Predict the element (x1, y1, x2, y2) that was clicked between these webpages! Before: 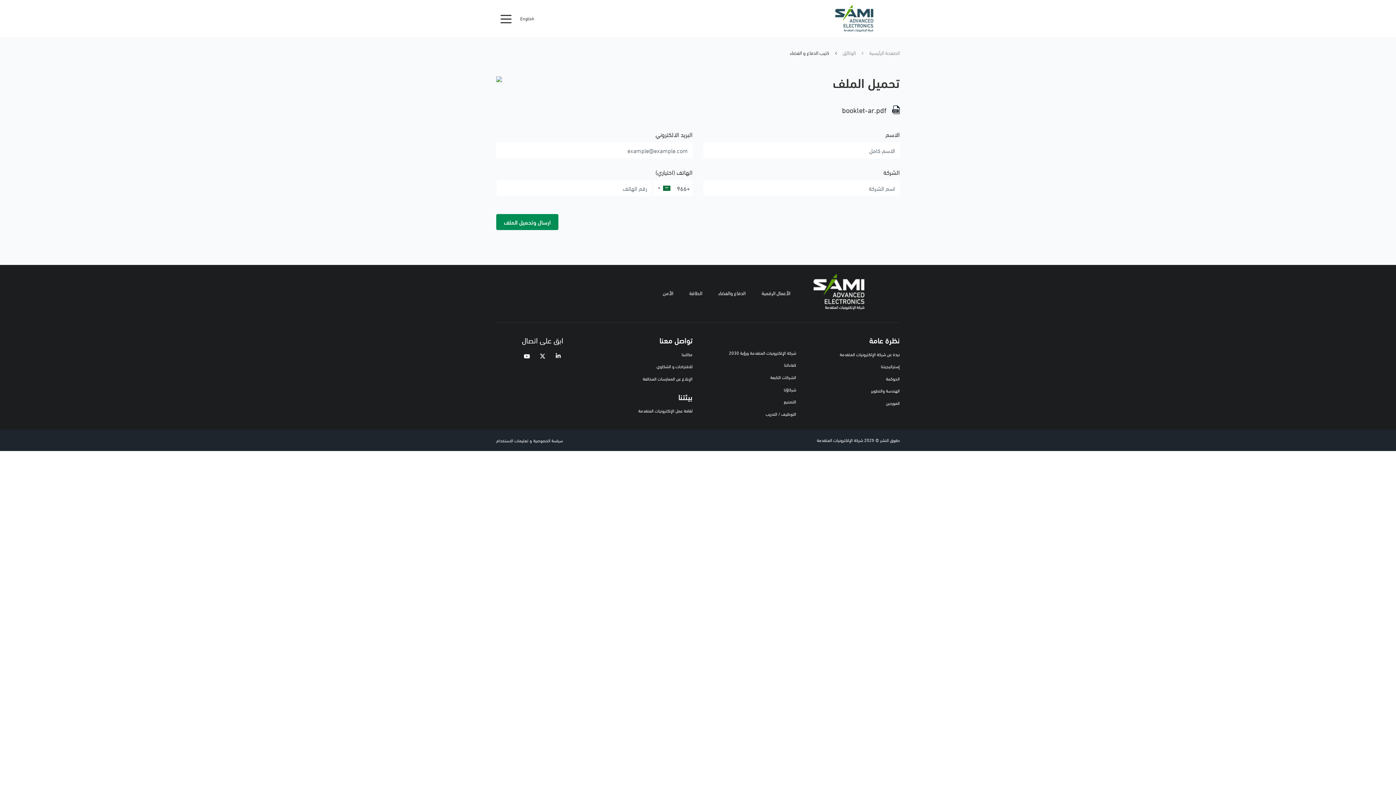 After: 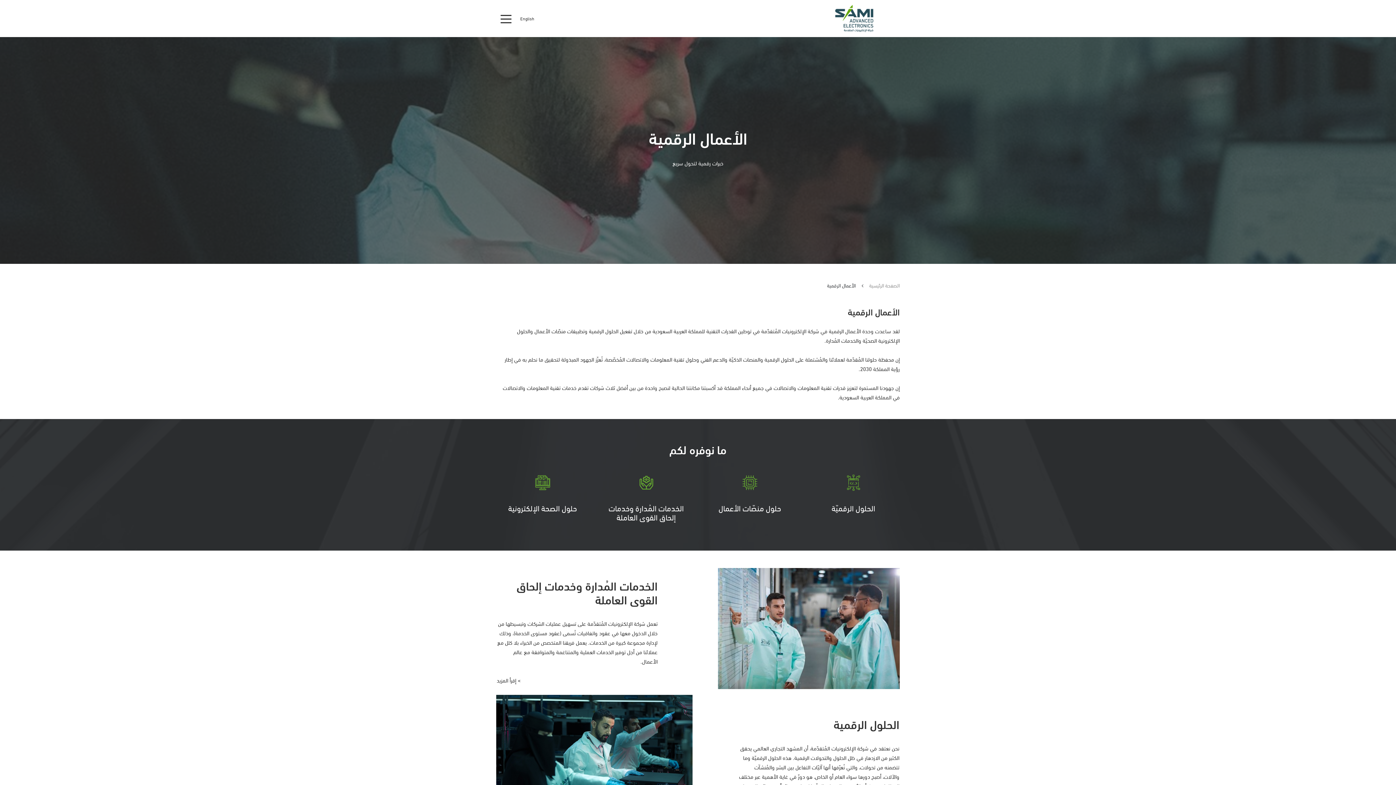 Action: bbox: (761, 289, 790, 296) label: الأعمال الرقمية